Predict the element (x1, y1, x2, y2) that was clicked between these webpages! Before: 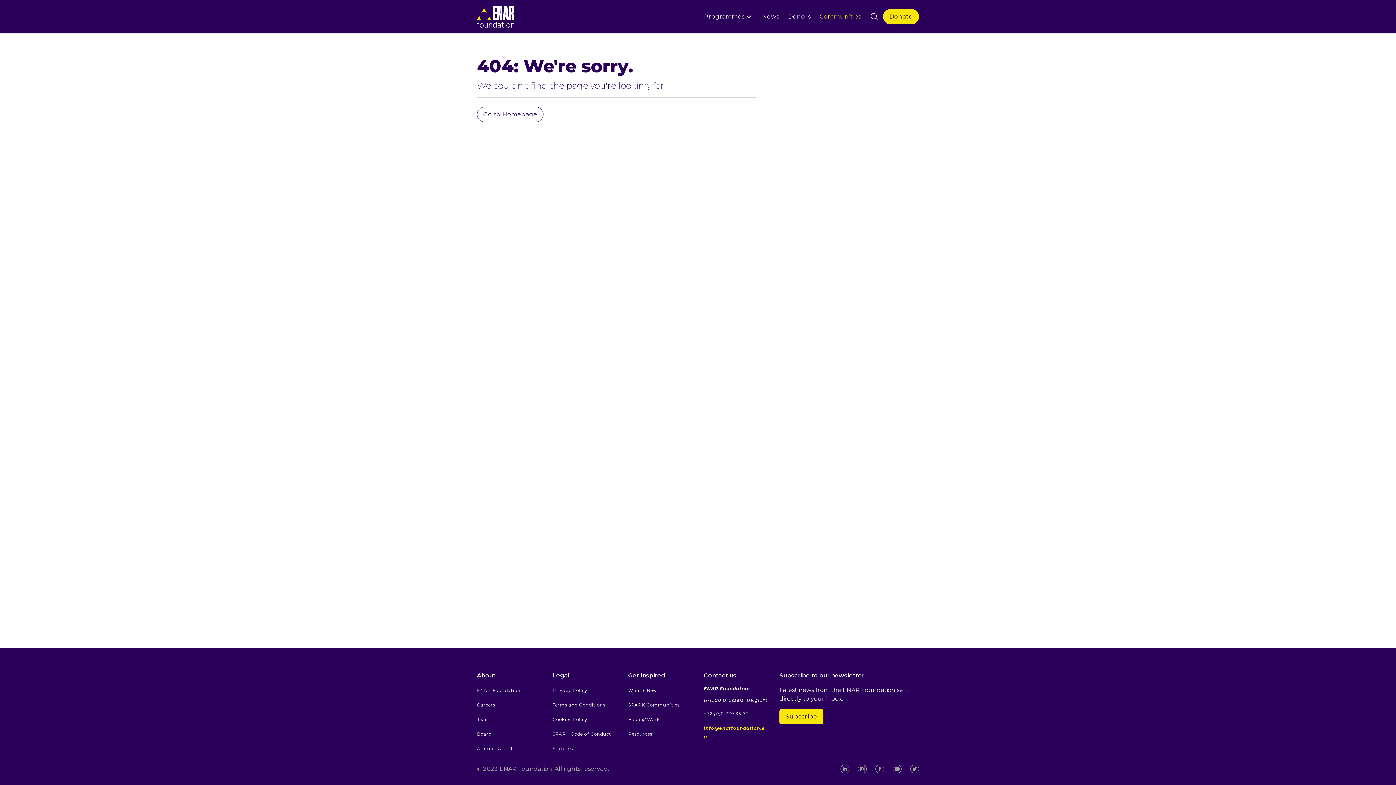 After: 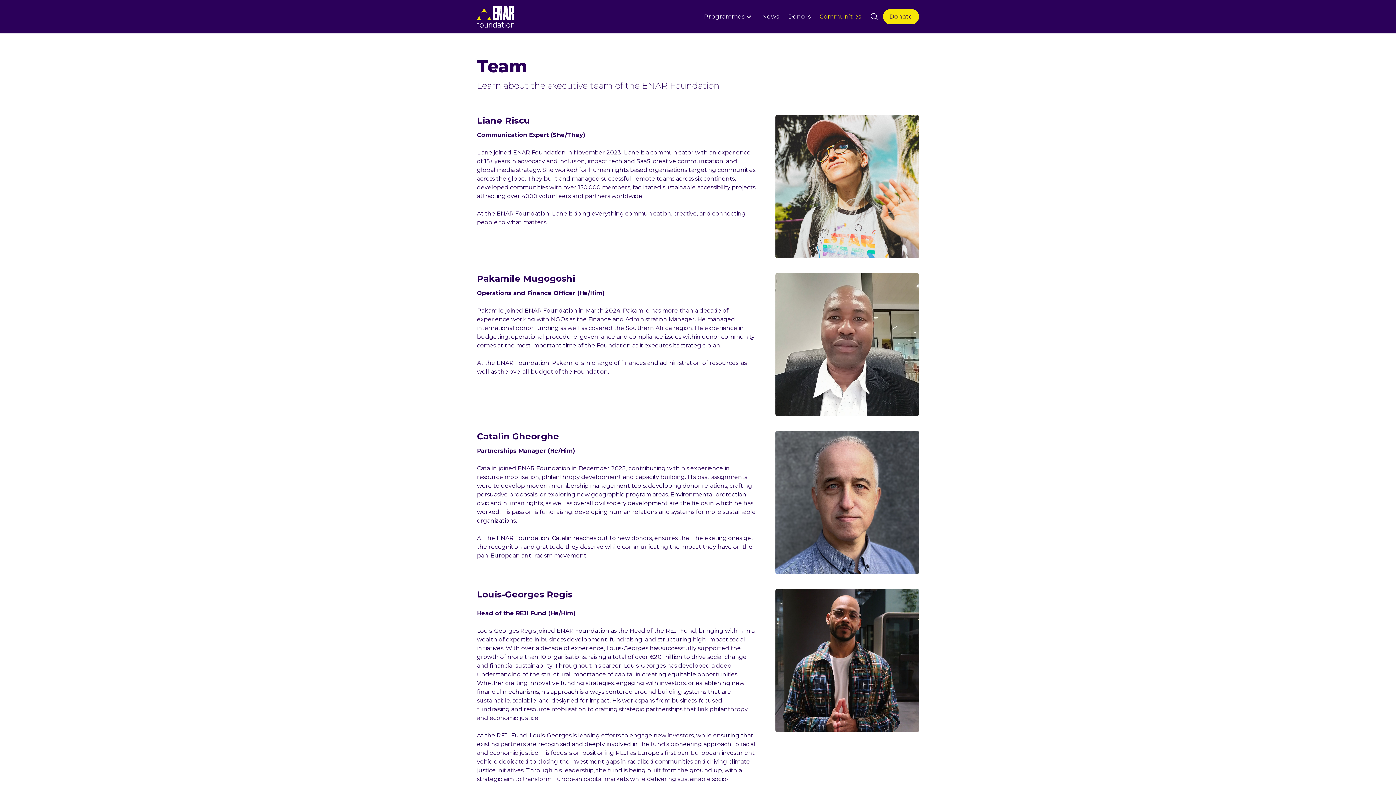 Action: bbox: (477, 717, 490, 722) label: Team